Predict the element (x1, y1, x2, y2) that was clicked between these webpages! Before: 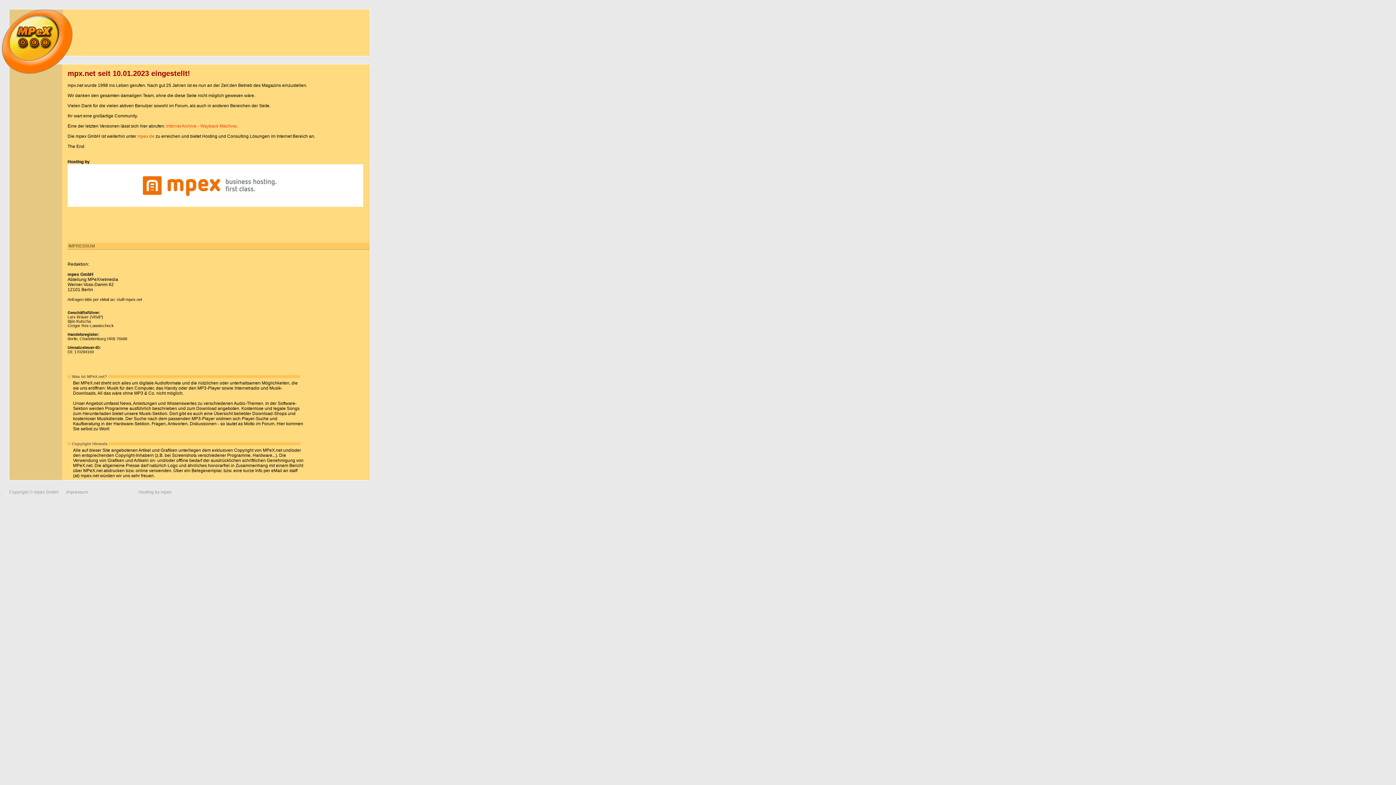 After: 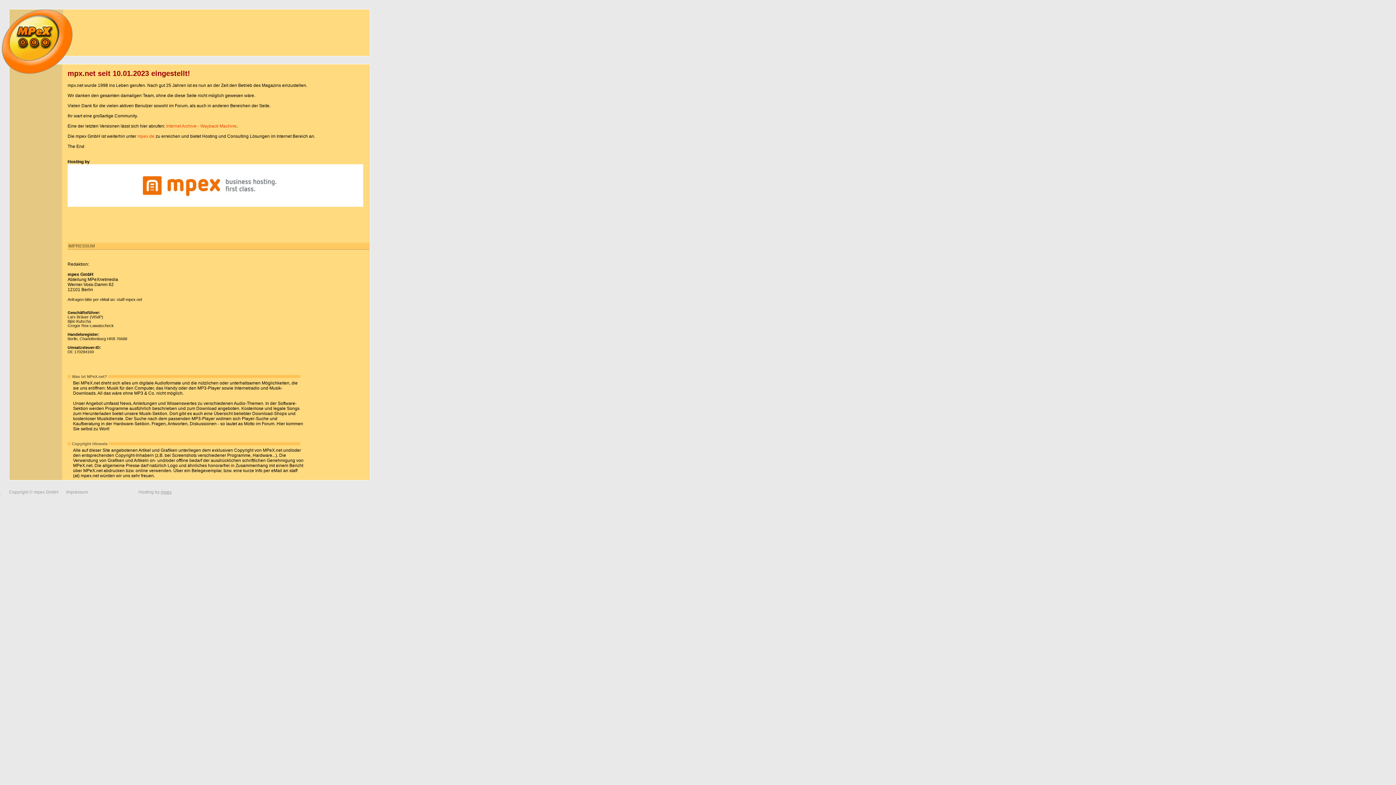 Action: bbox: (160, 489, 171, 494) label: mpex